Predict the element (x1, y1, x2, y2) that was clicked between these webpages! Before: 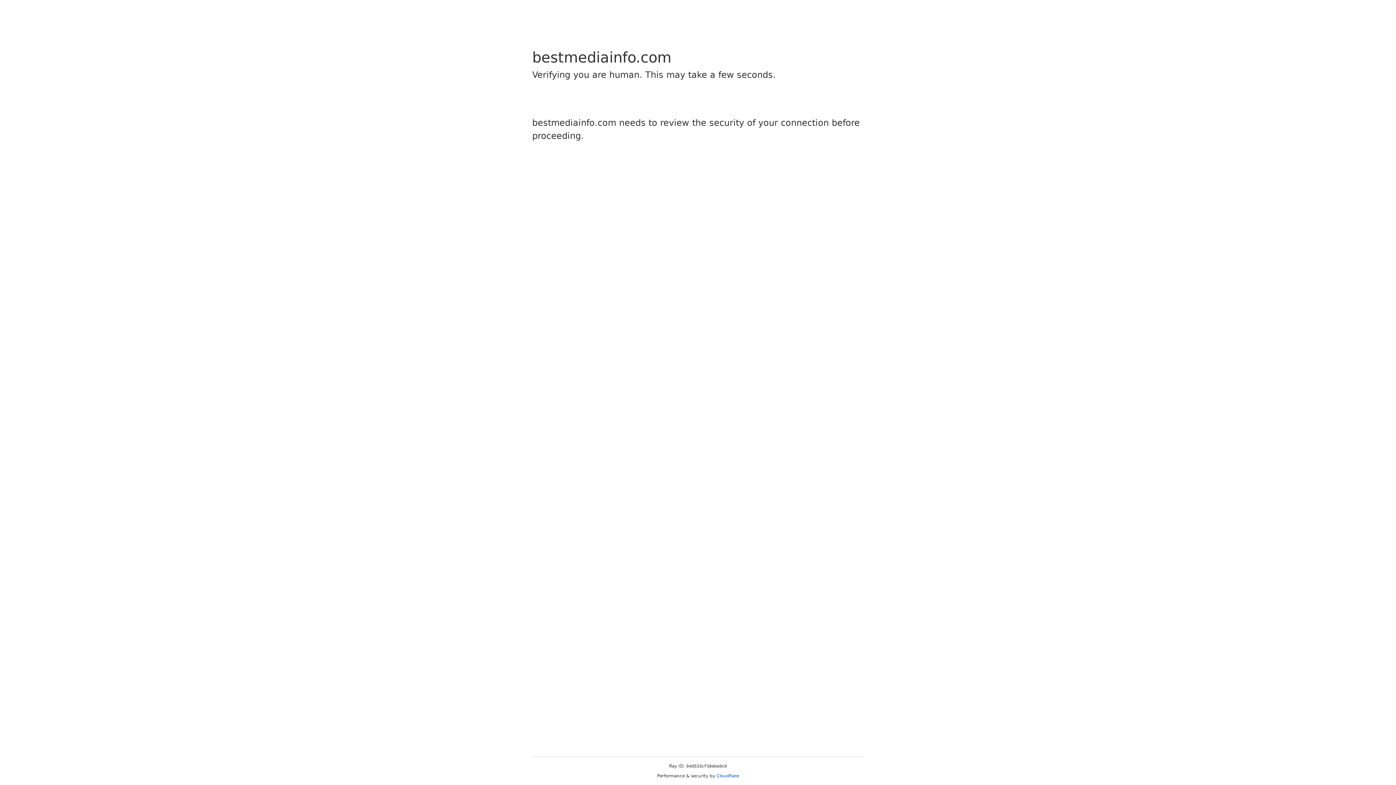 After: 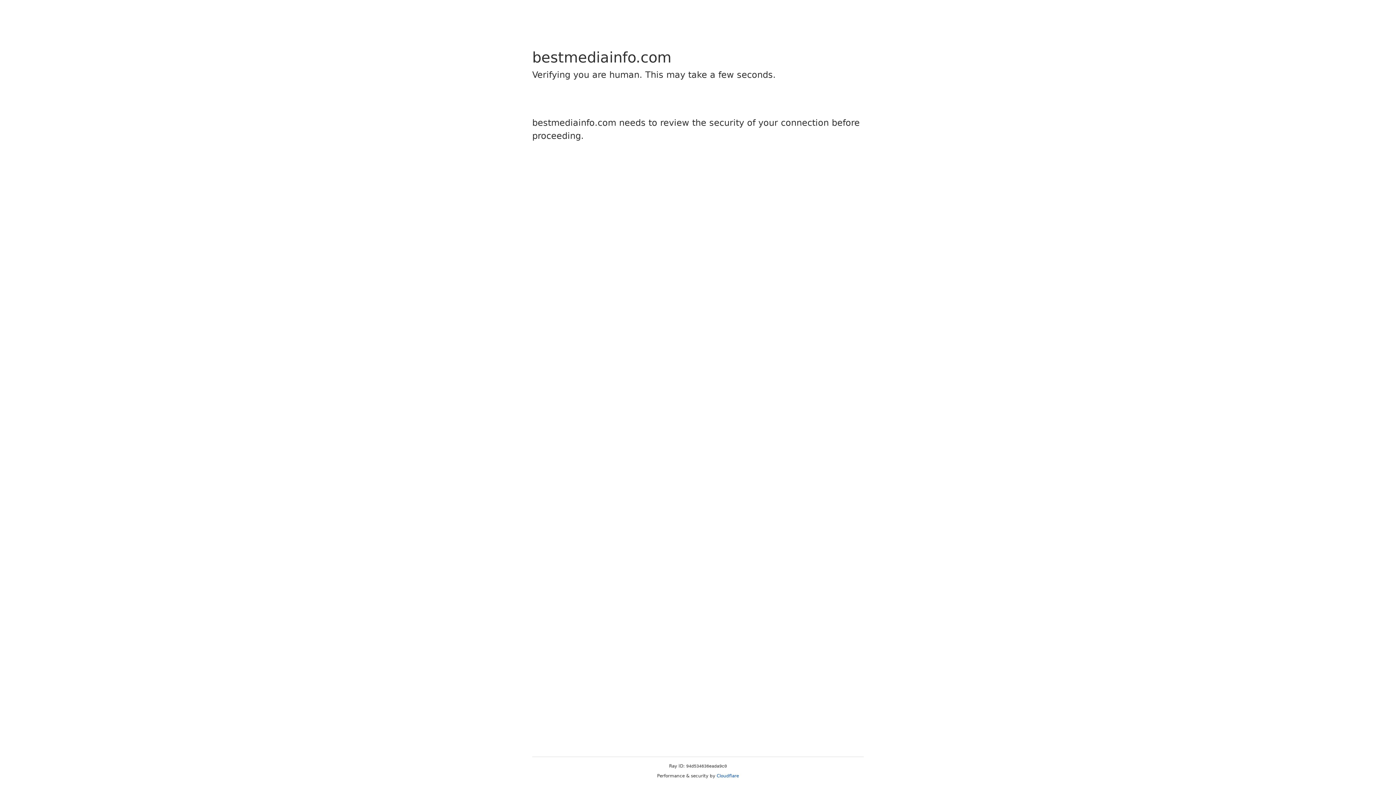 Action: label: Cloudflare bbox: (716, 773, 739, 778)